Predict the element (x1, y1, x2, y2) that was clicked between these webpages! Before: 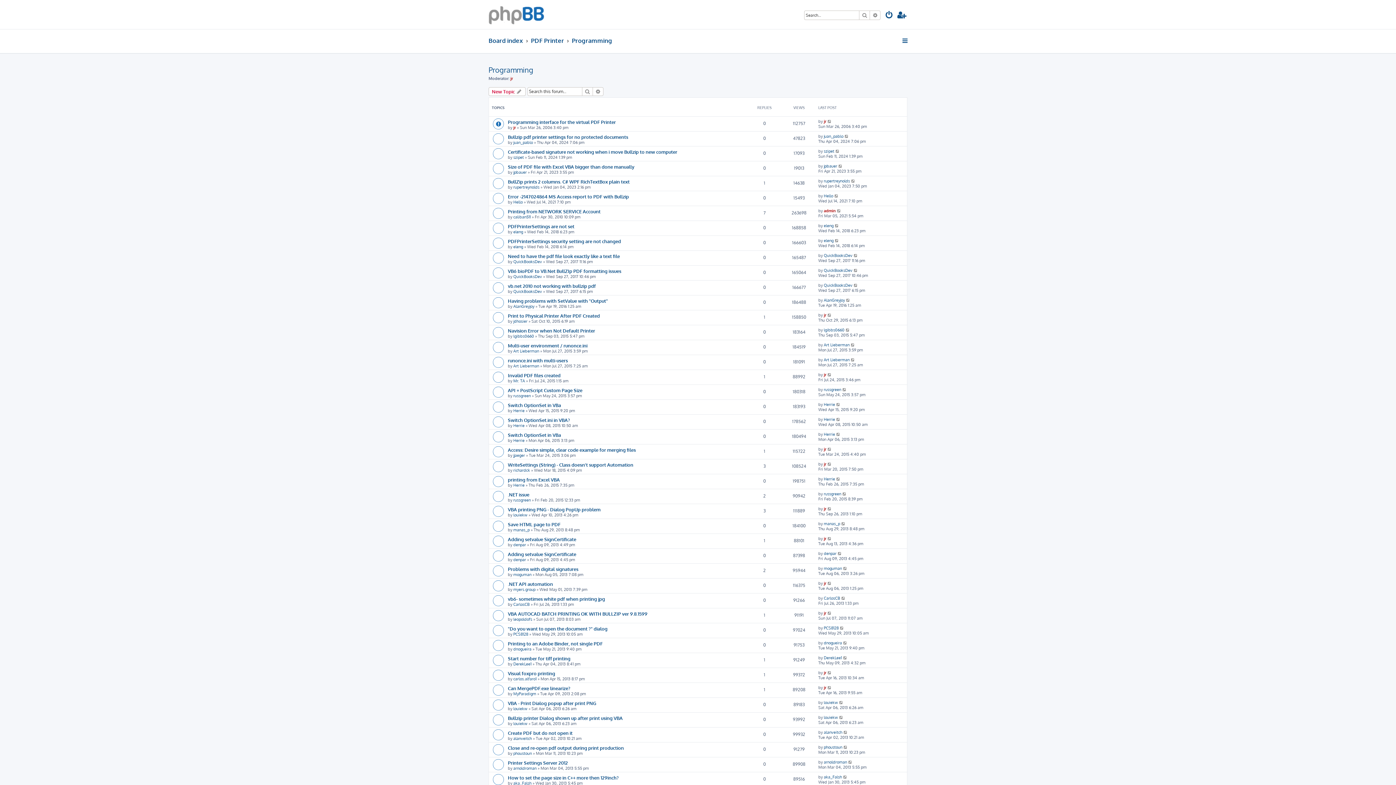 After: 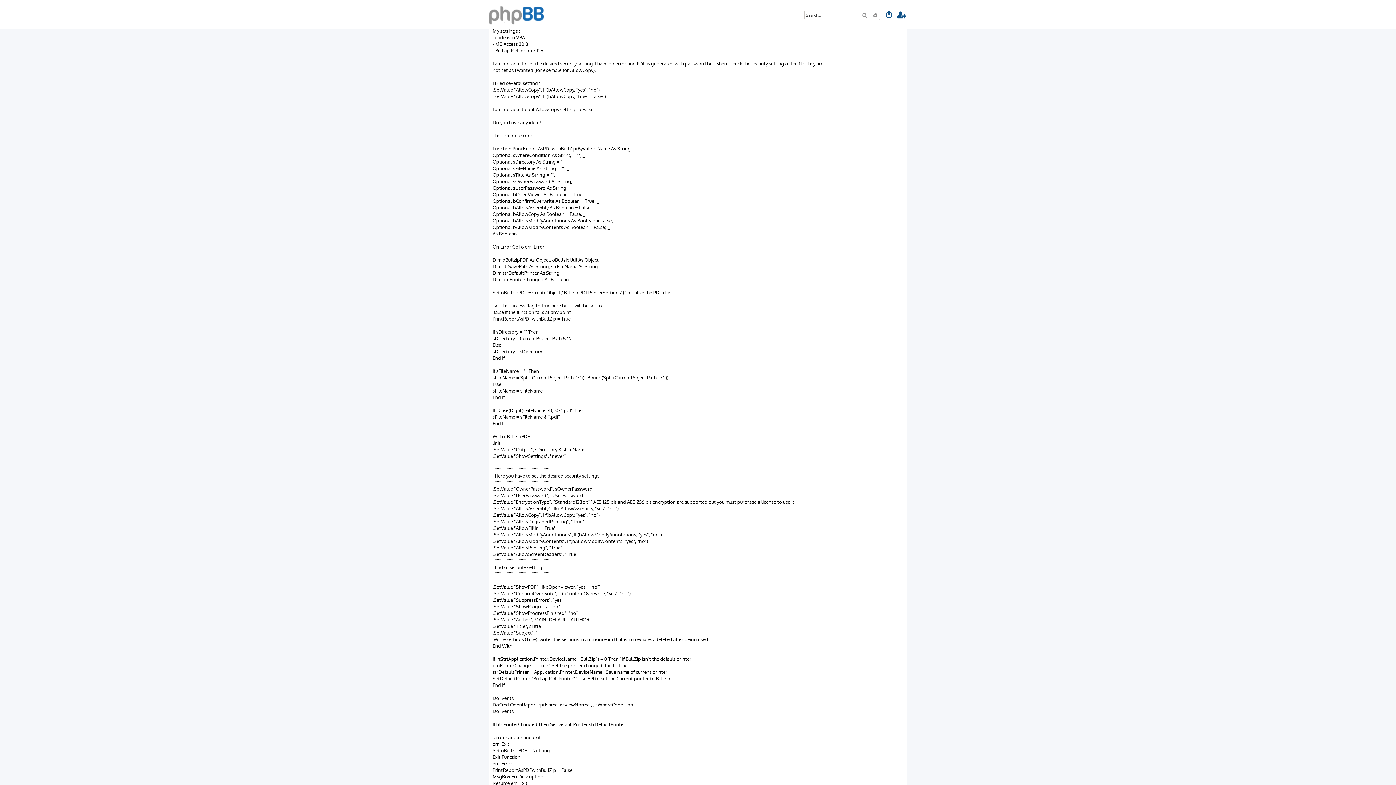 Action: bbox: (834, 223, 839, 228)